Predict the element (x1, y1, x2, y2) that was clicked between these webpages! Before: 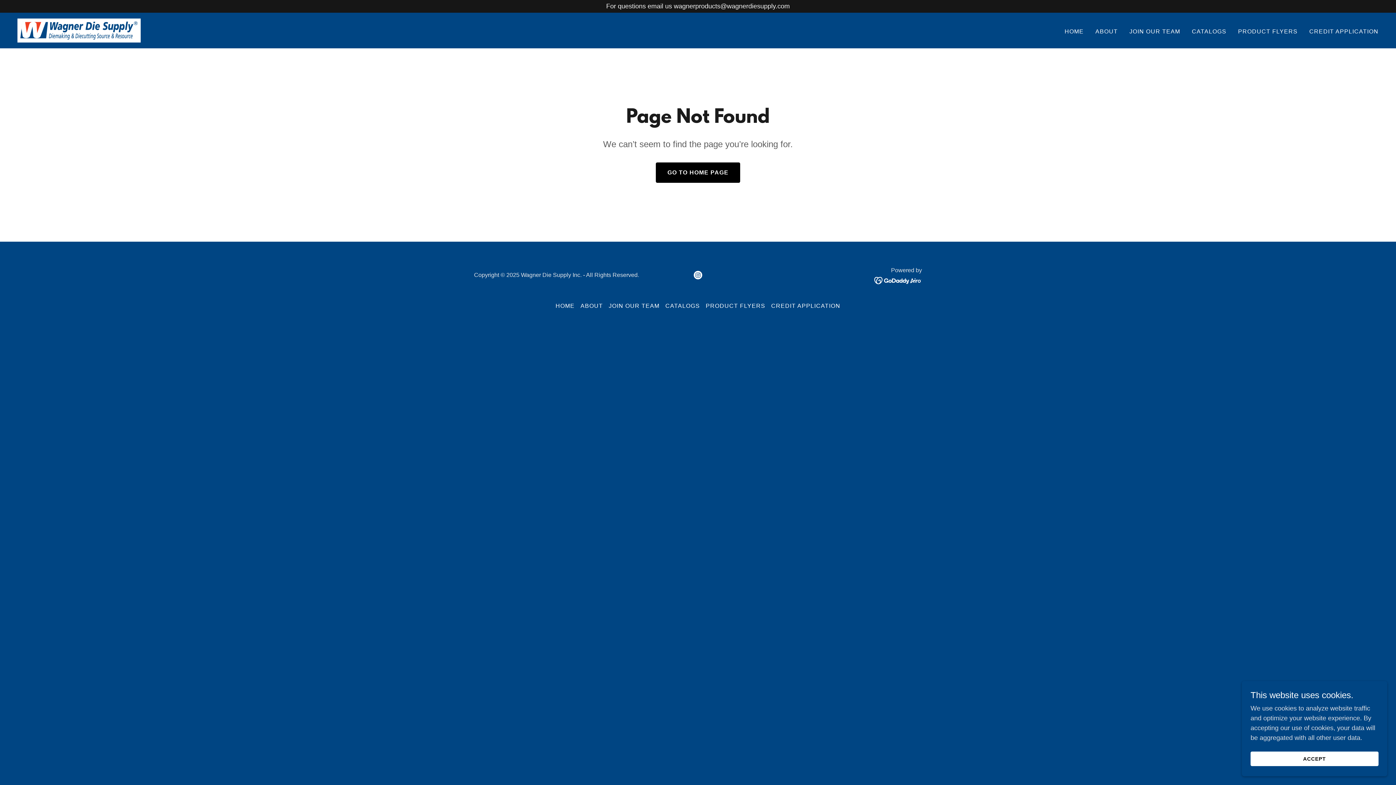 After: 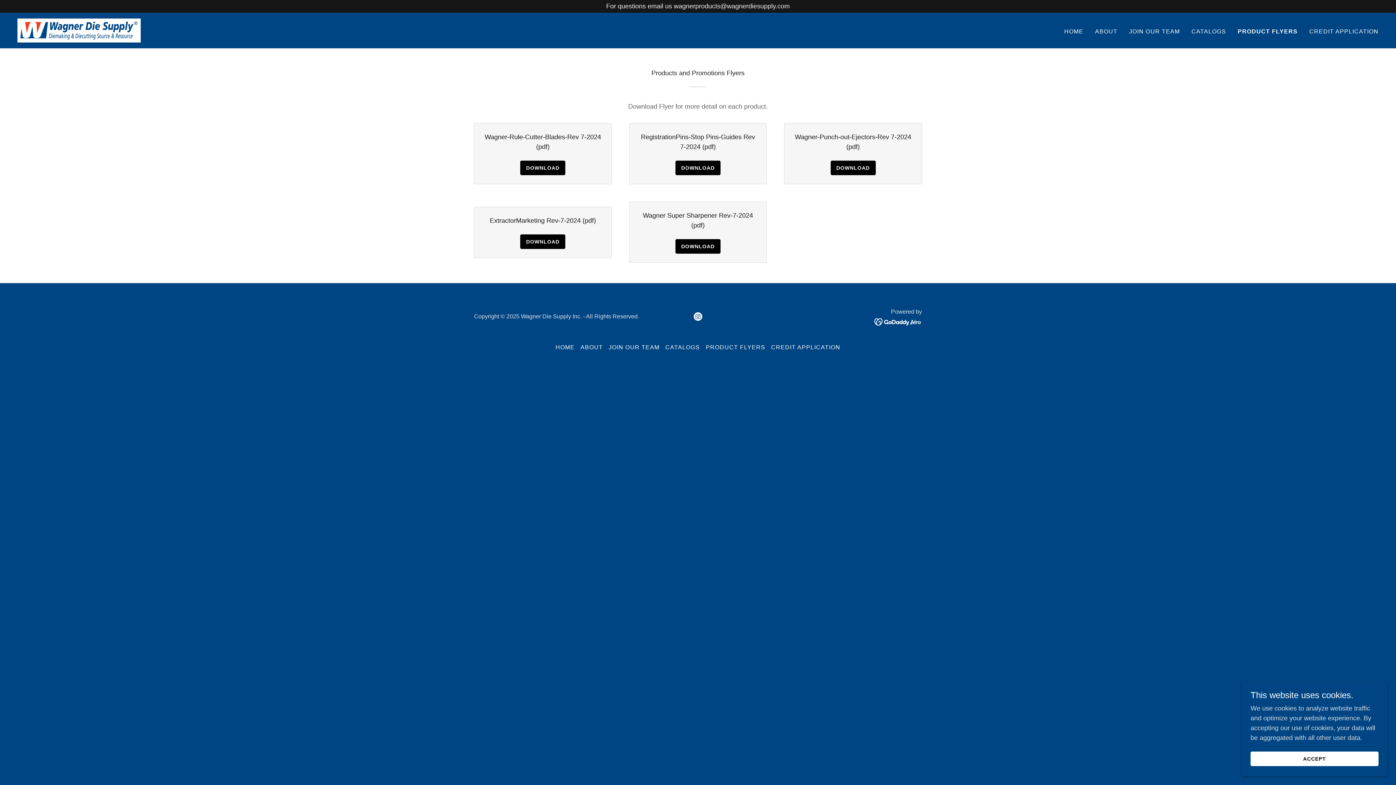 Action: bbox: (703, 300, 768, 312) label: PRODUCT FLYERS